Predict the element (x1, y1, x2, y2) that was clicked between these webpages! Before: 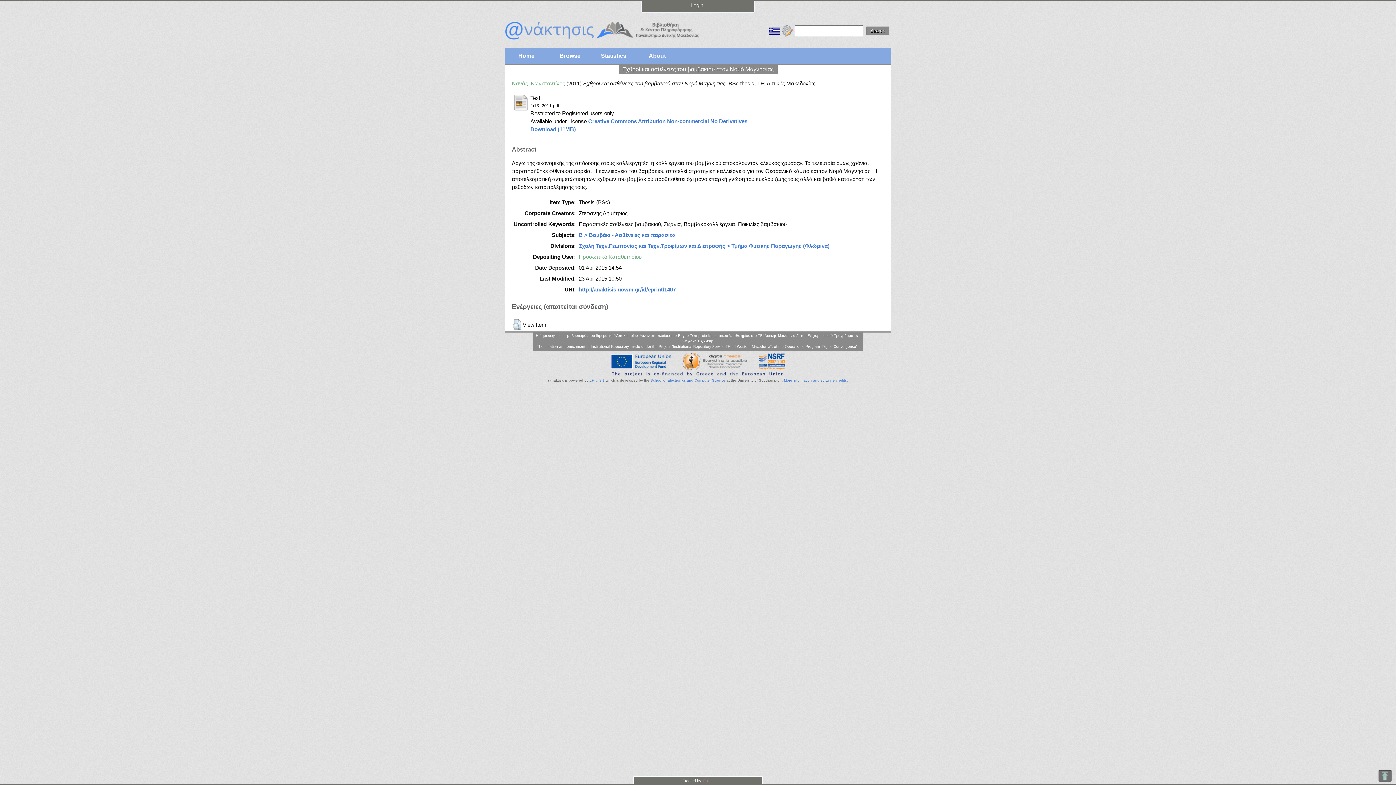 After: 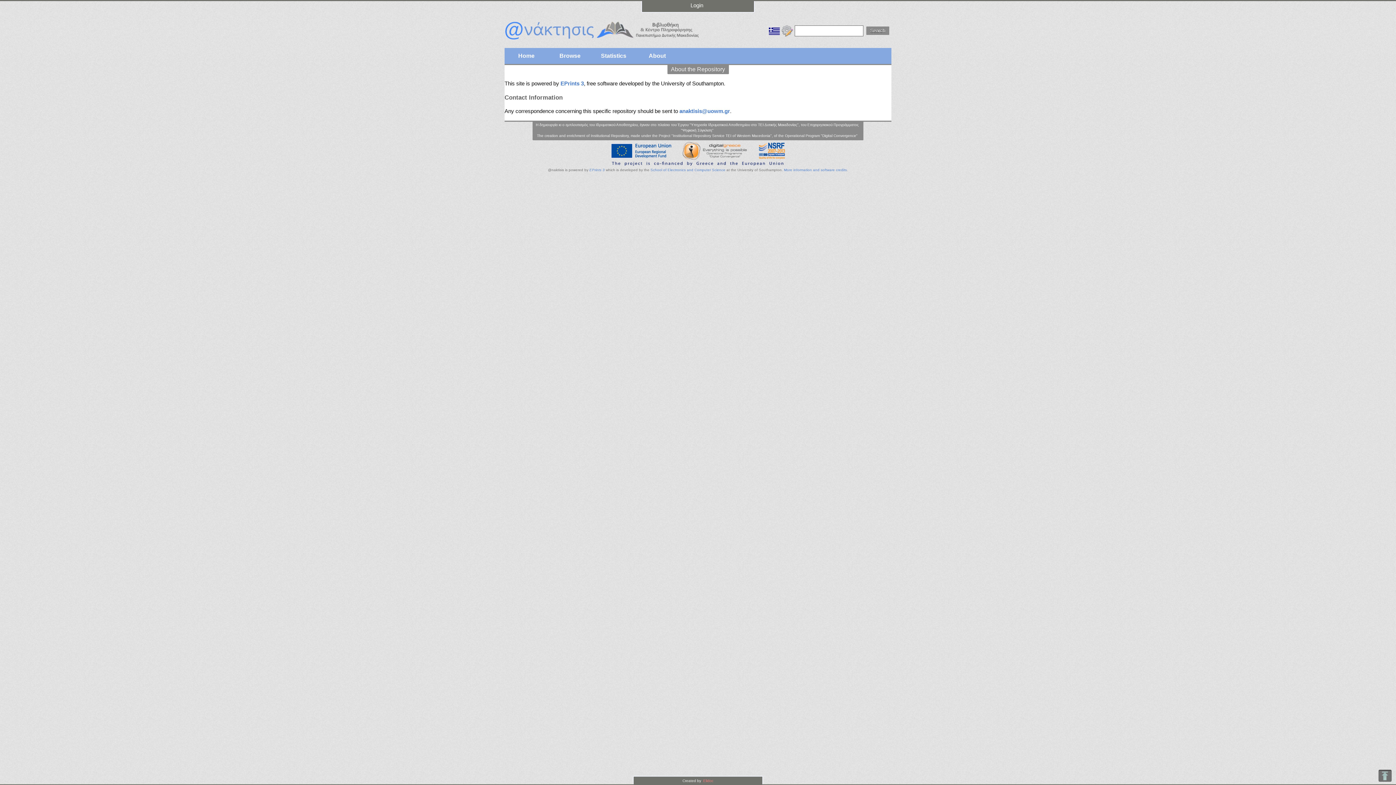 Action: label: About bbox: (635, 48, 679, 64)